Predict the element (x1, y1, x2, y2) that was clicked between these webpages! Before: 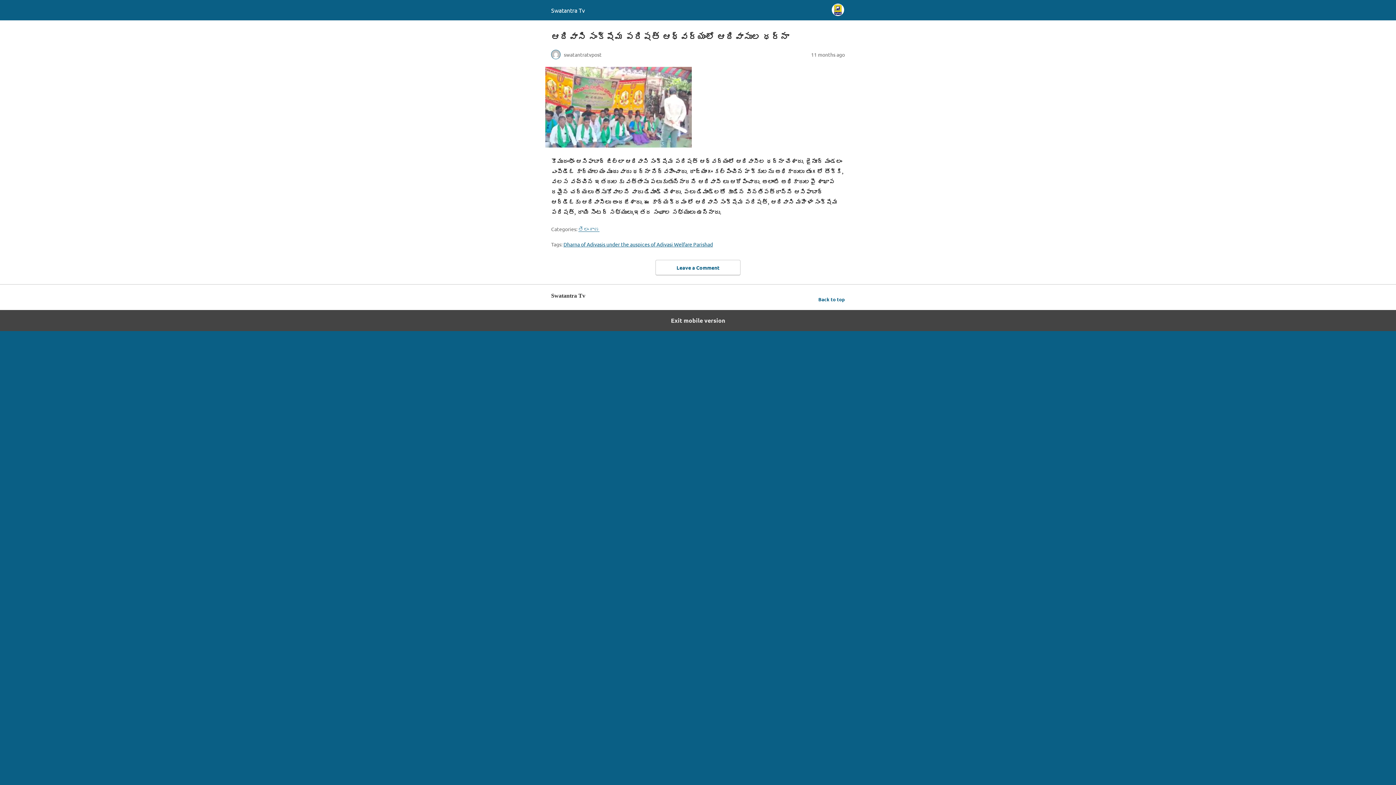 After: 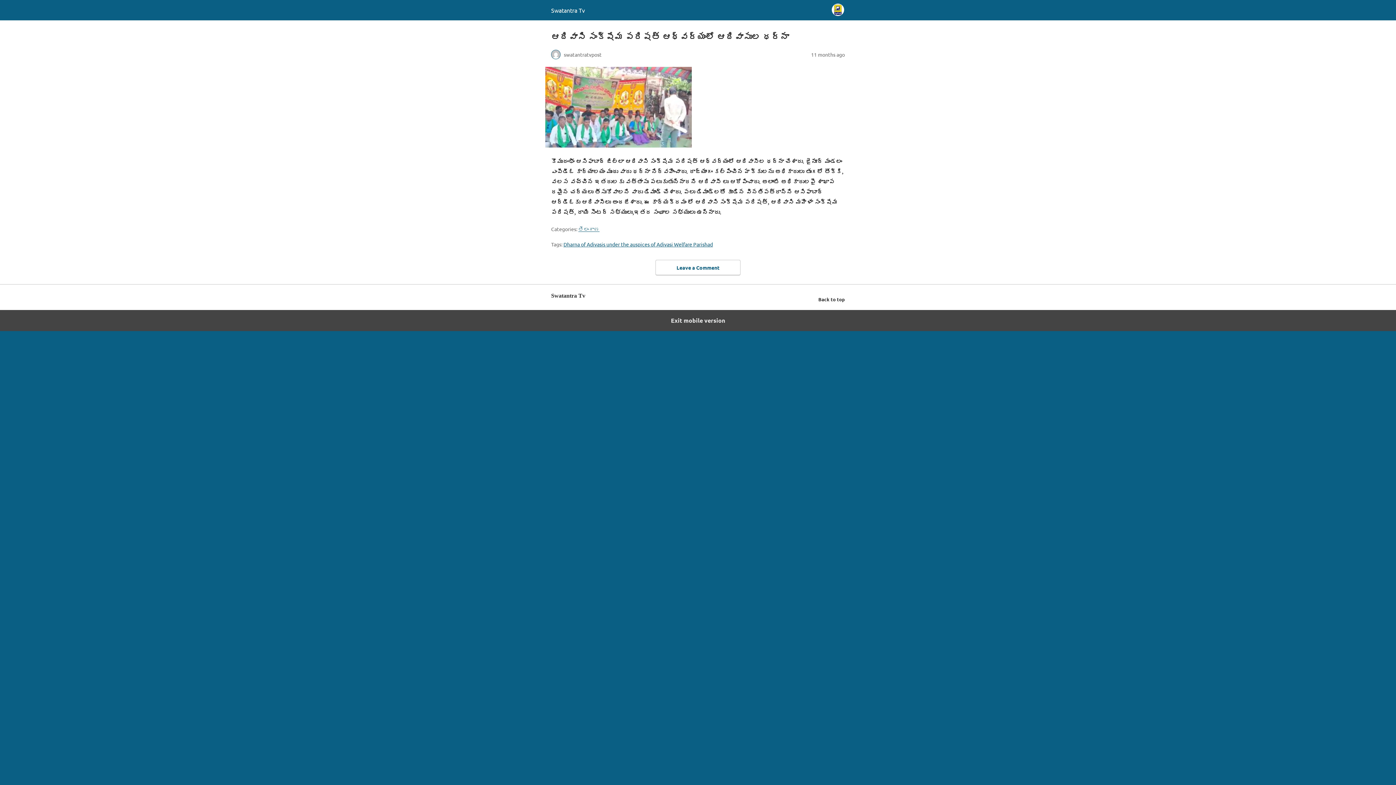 Action: bbox: (818, 294, 845, 304) label: Back to top